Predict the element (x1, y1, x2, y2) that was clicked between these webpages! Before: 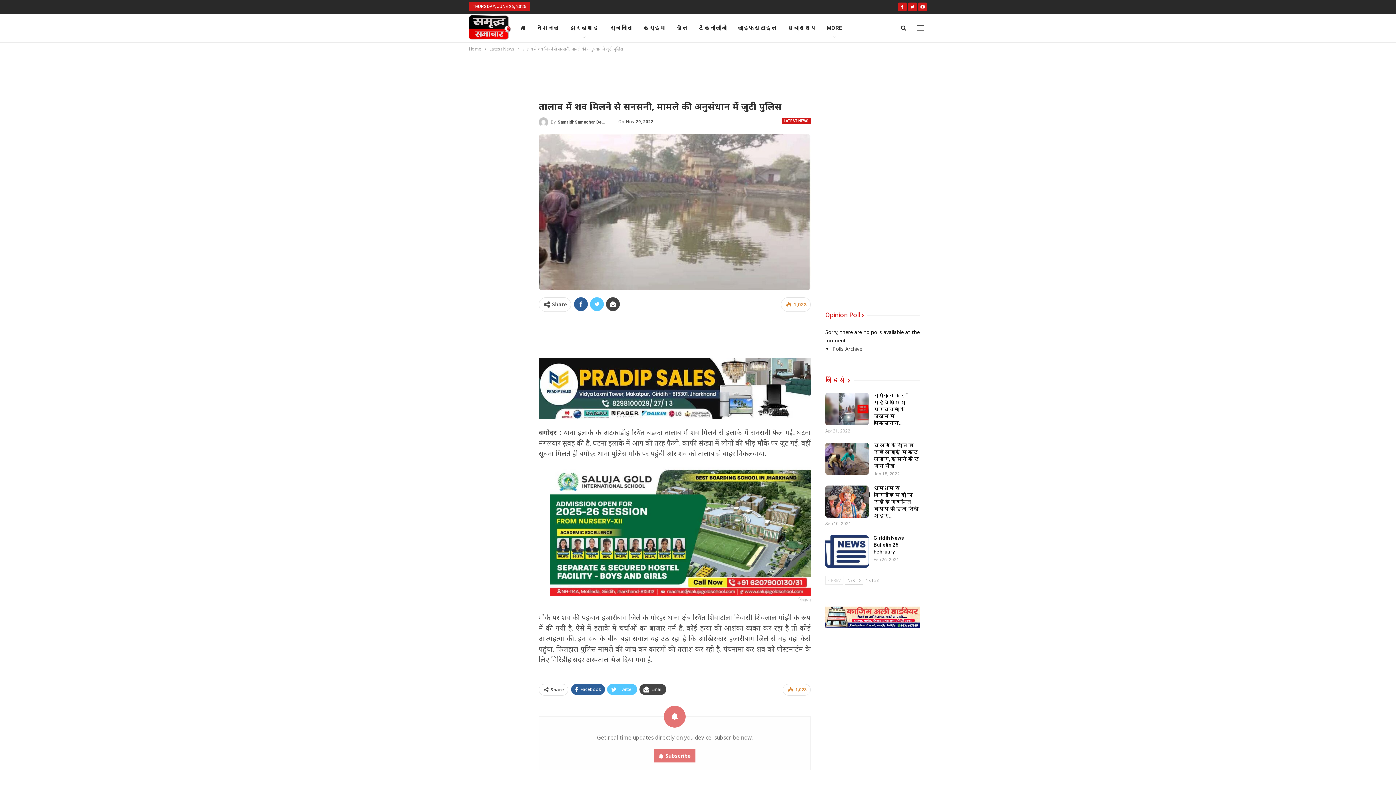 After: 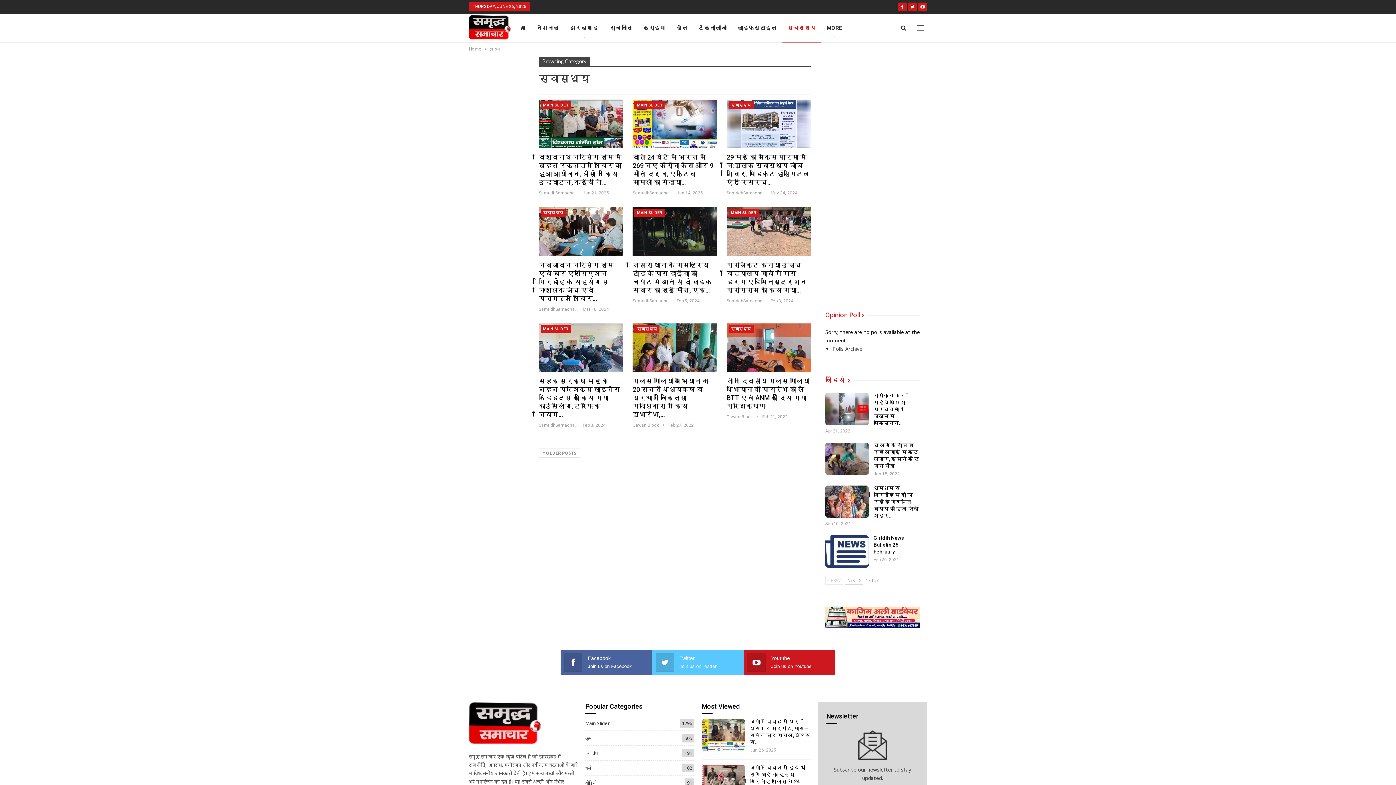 Action: label: स्वास्थ्य bbox: (782, 13, 821, 42)